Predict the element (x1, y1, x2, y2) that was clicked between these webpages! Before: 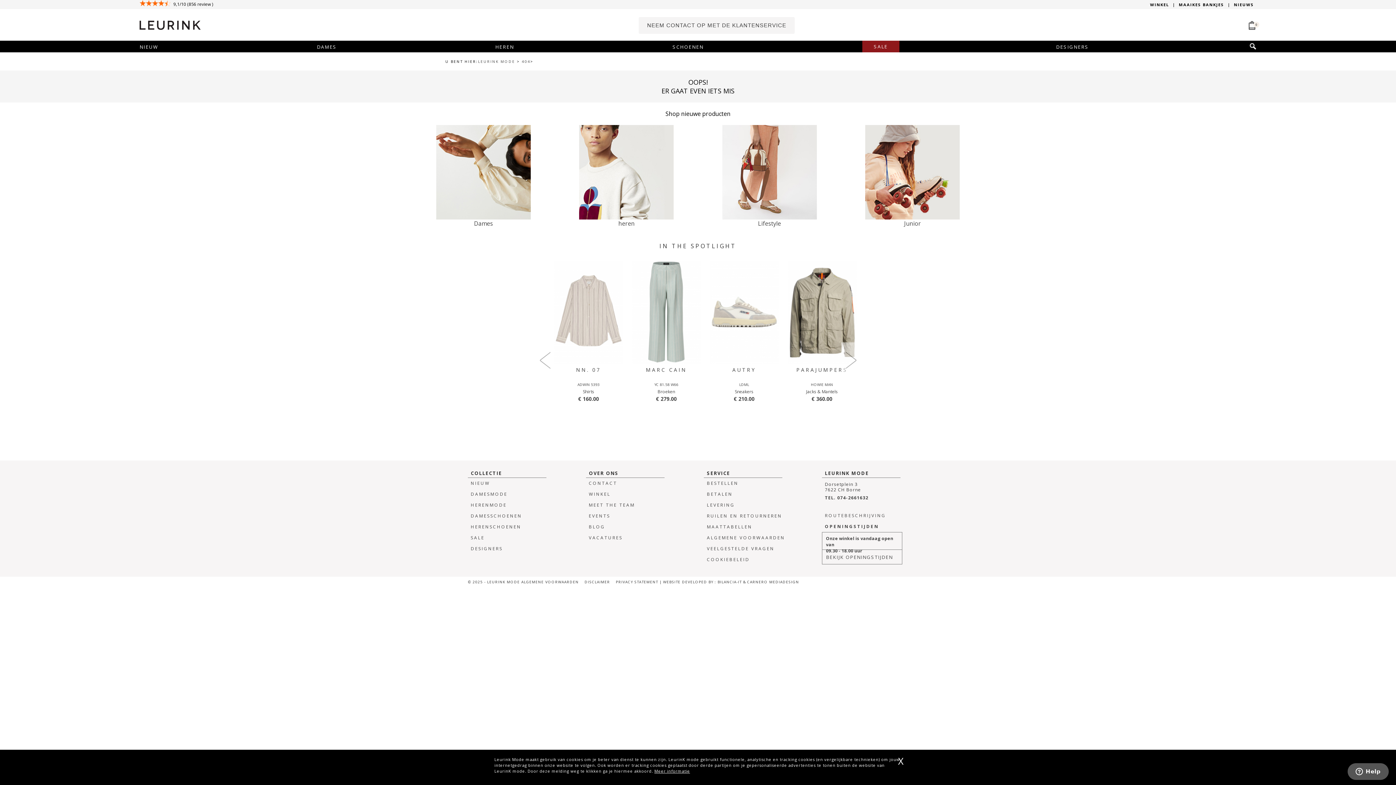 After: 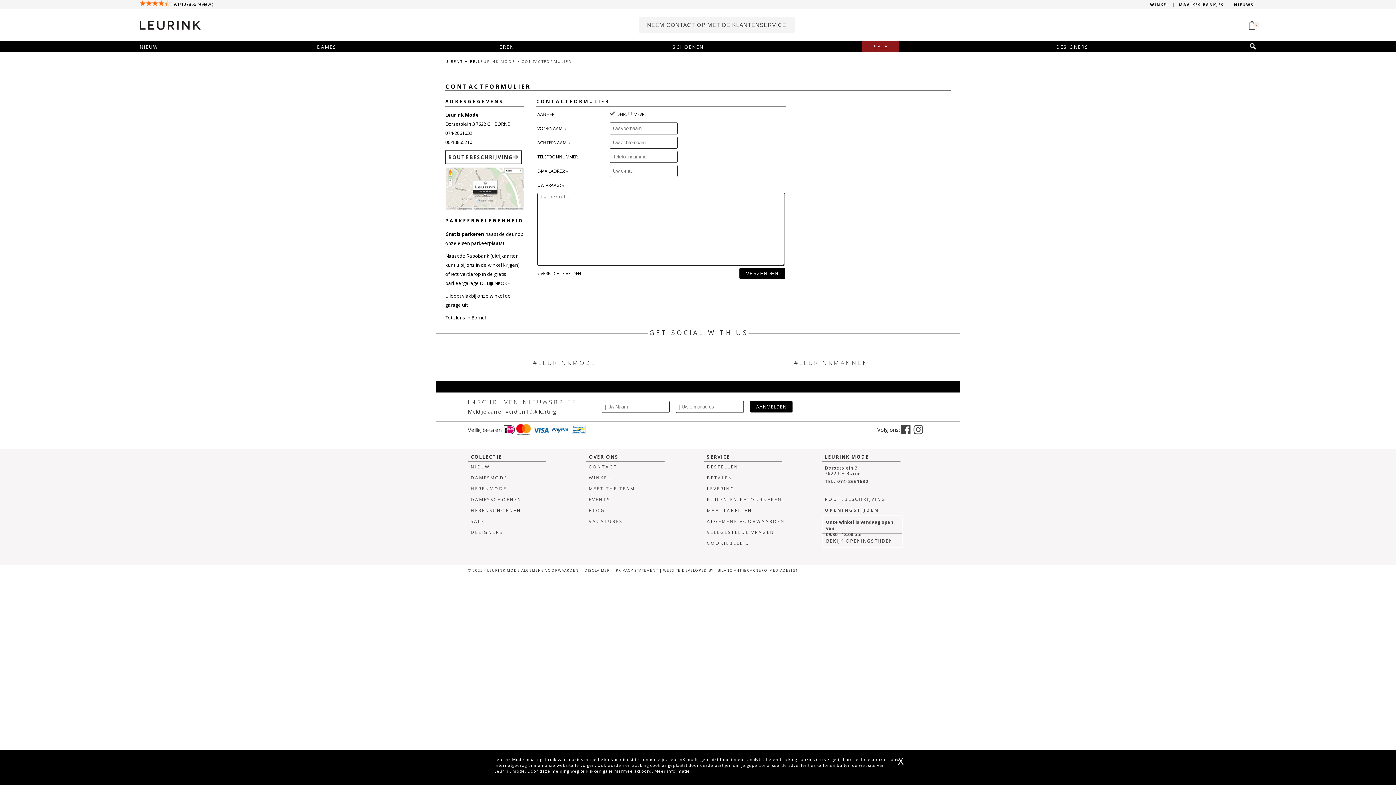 Action: label: CONTACT bbox: (586, 478, 668, 489)